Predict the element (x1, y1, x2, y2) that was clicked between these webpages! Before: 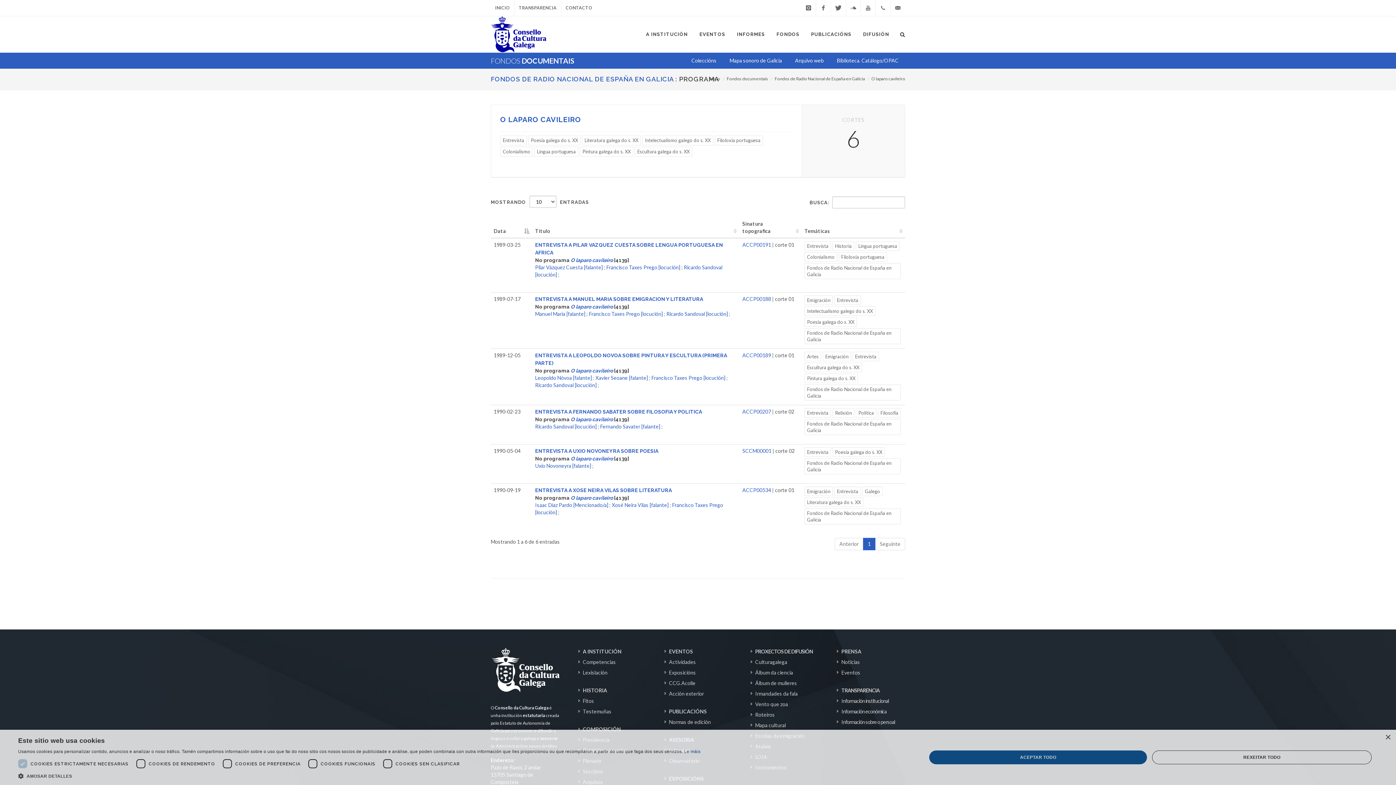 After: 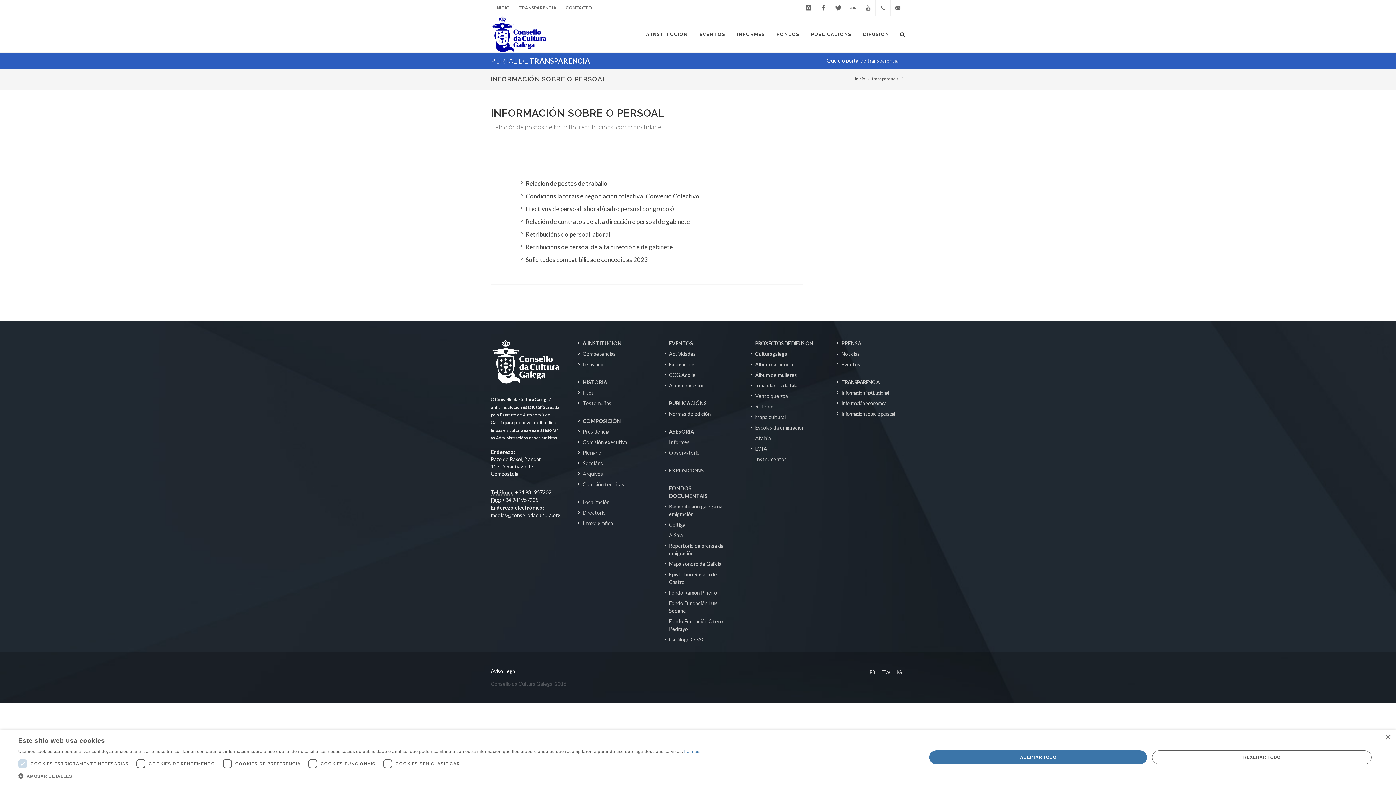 Action: label: Información sobre o persoal bbox: (837, 718, 896, 726)